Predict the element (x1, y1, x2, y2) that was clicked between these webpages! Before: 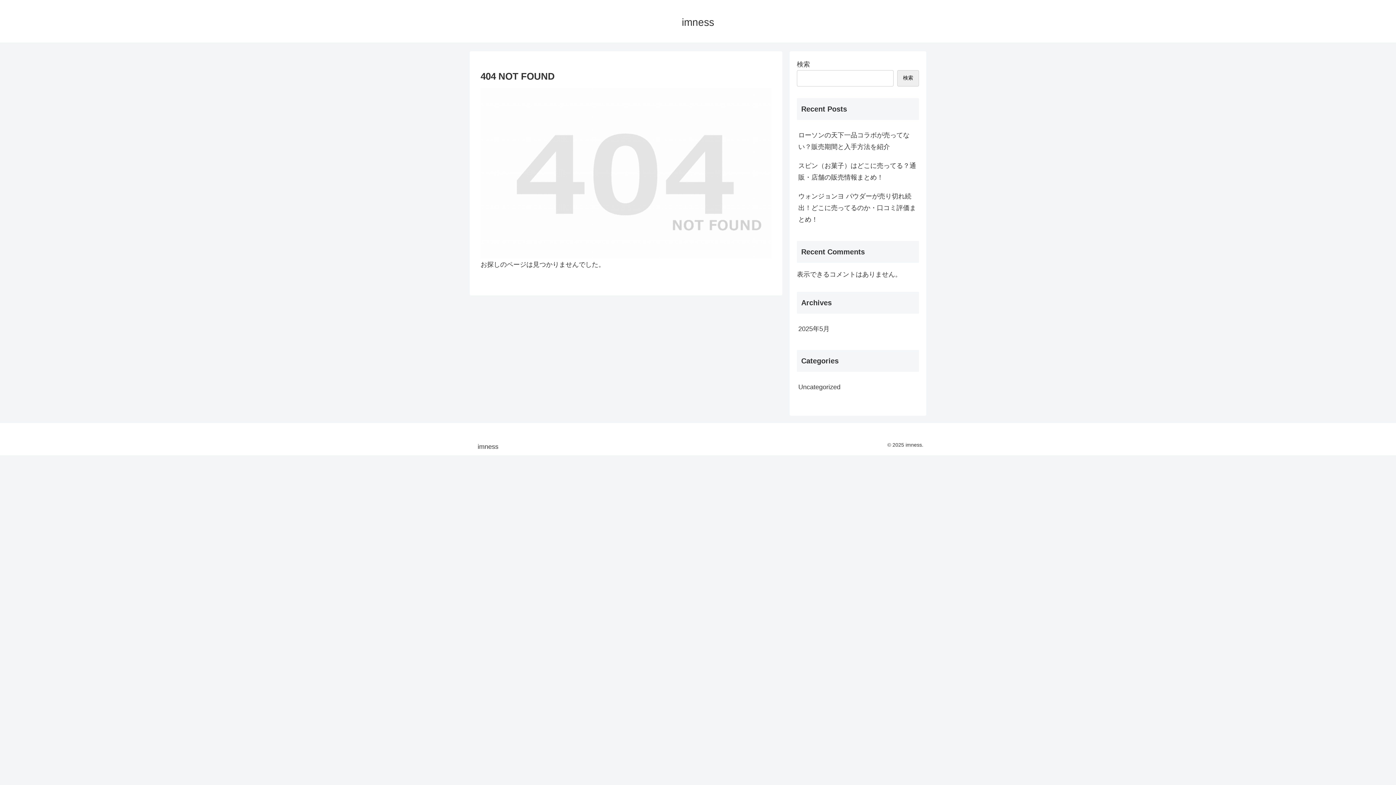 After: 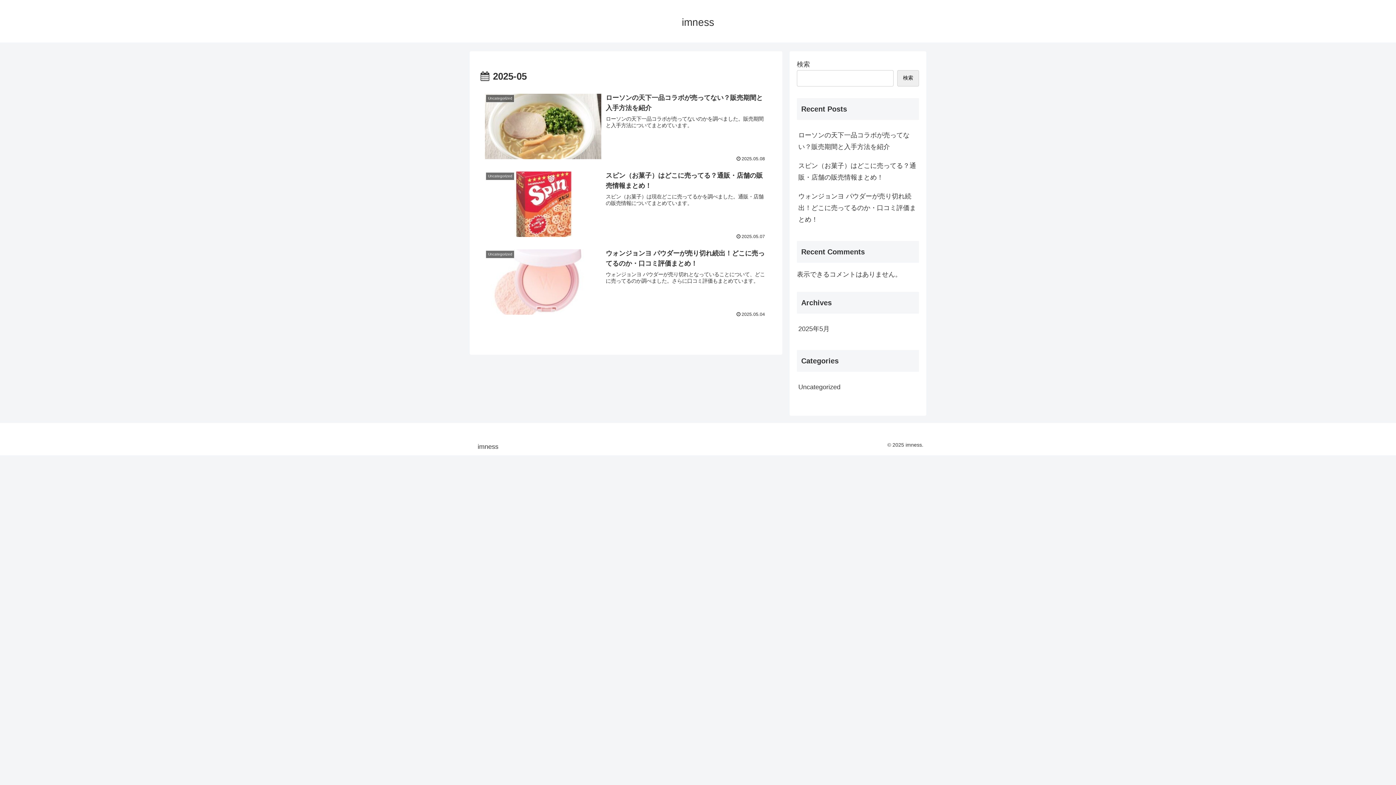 Action: label: 2025年5月 bbox: (797, 319, 919, 338)